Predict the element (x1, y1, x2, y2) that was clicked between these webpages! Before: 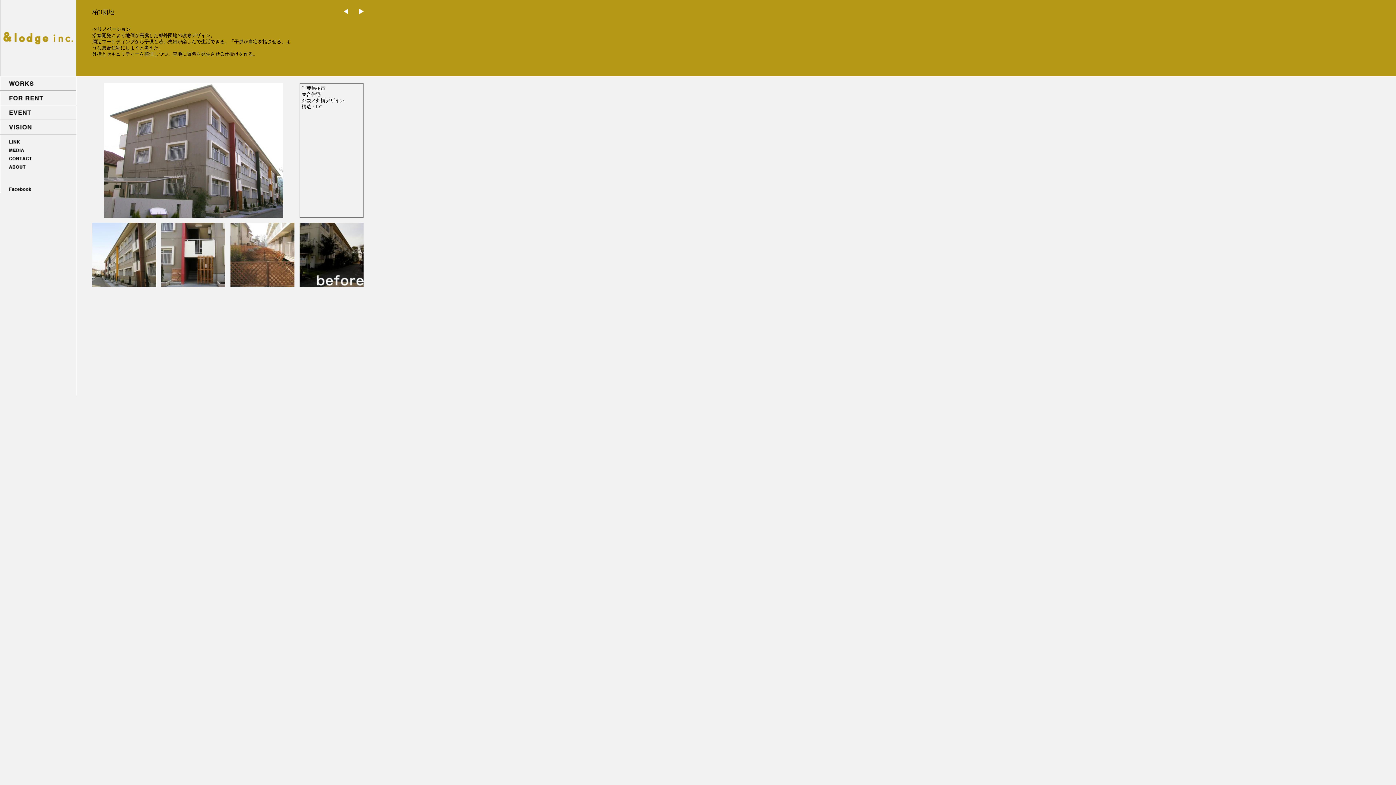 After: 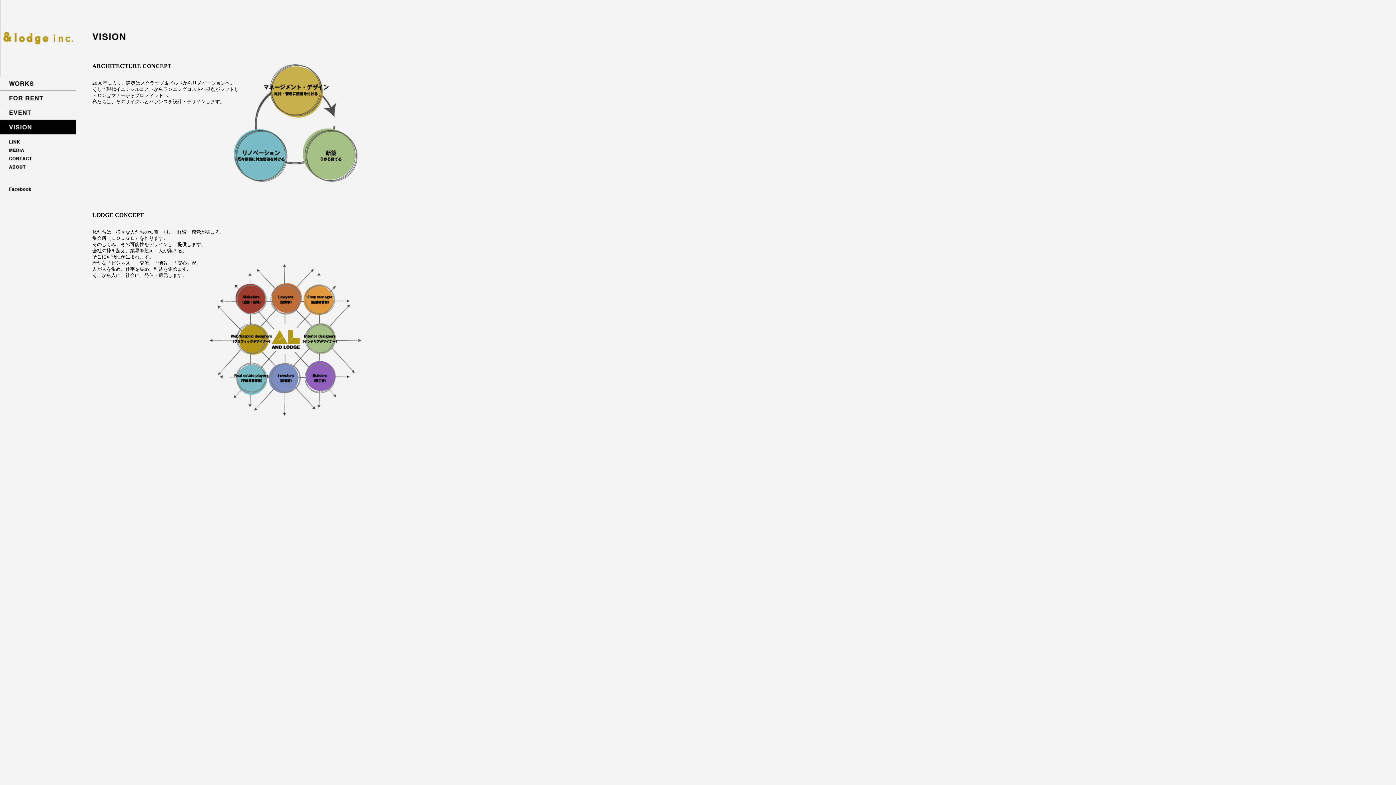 Action: label: vision bbox: (0, 120, 76, 134)